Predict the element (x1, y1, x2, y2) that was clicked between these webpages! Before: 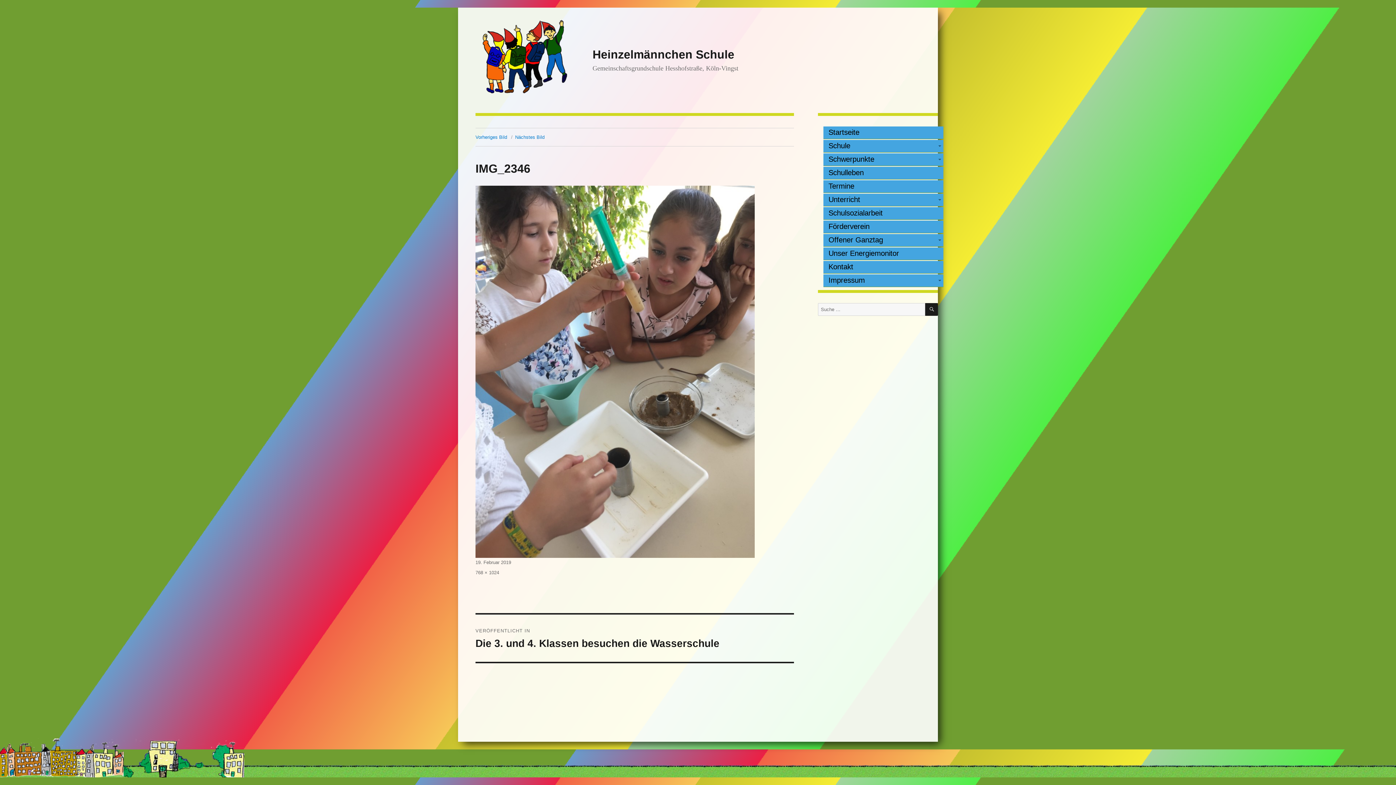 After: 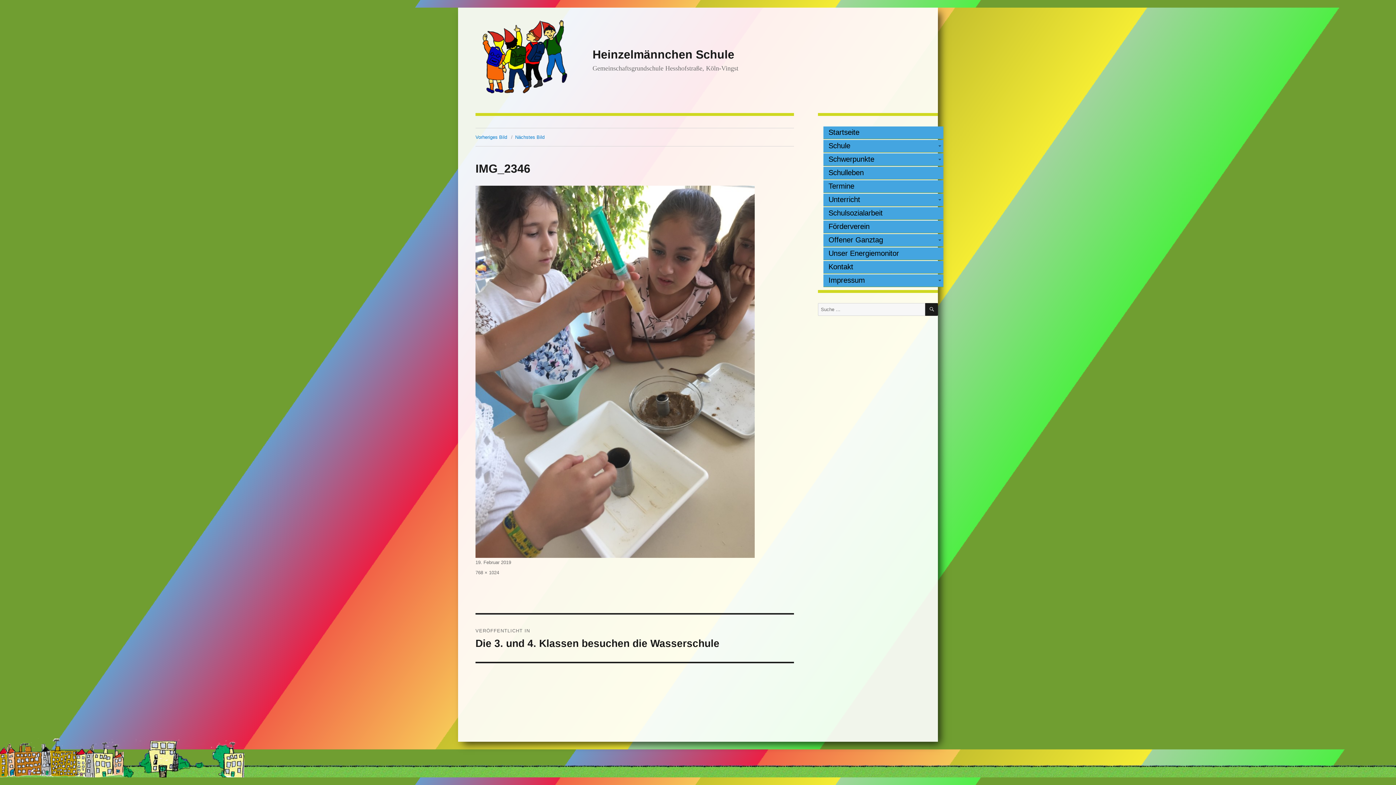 Action: label: 19. Februar 2019 bbox: (475, 560, 511, 565)